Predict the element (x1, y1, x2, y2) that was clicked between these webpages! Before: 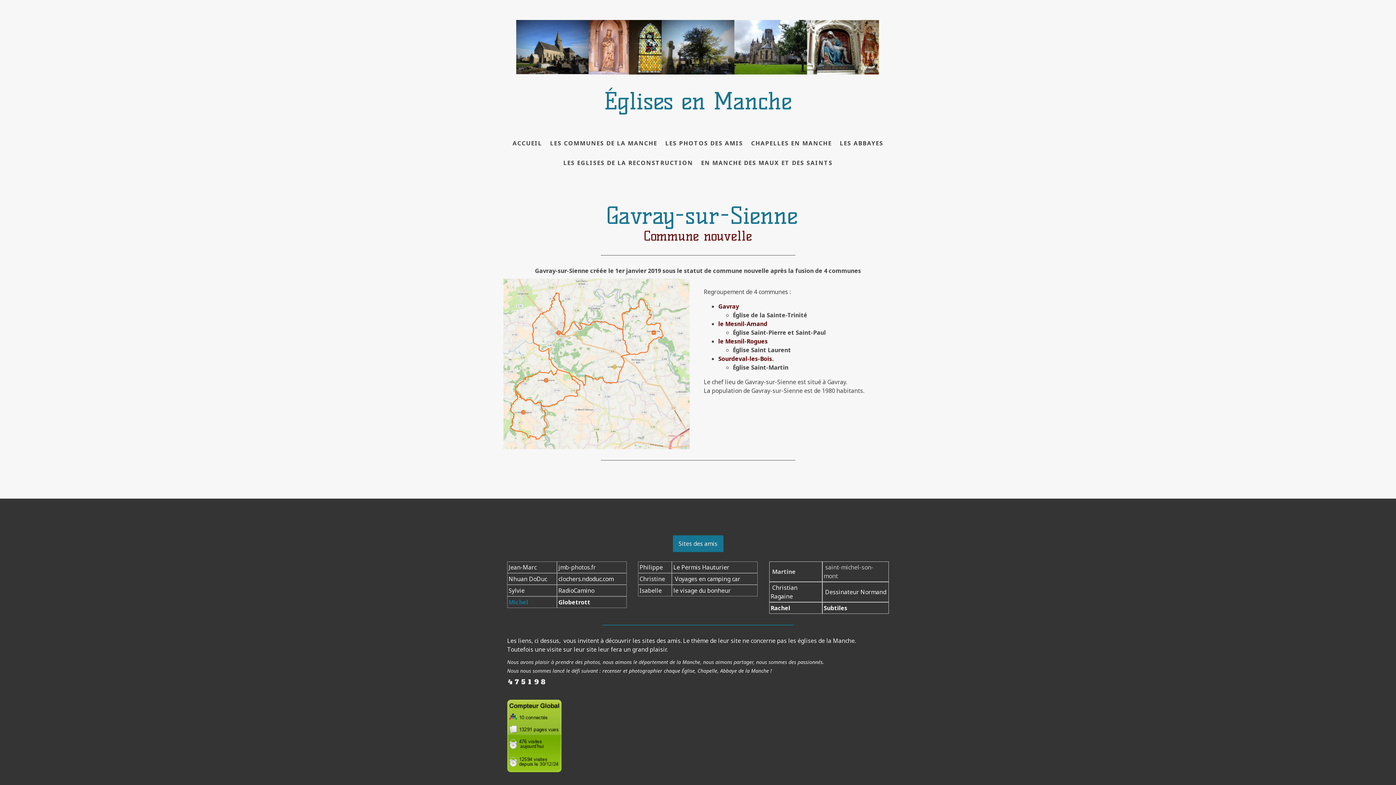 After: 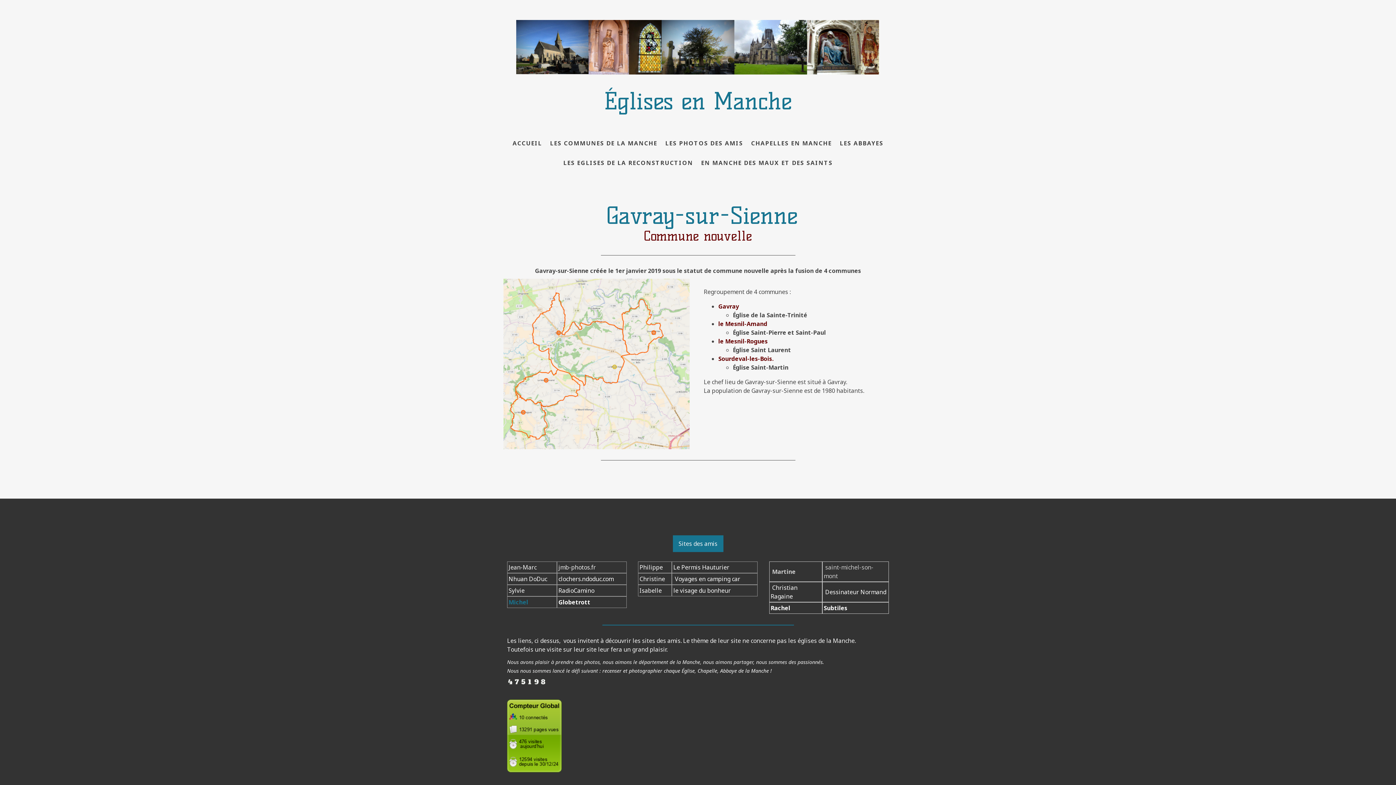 Action: bbox: (507, 679, 546, 687)